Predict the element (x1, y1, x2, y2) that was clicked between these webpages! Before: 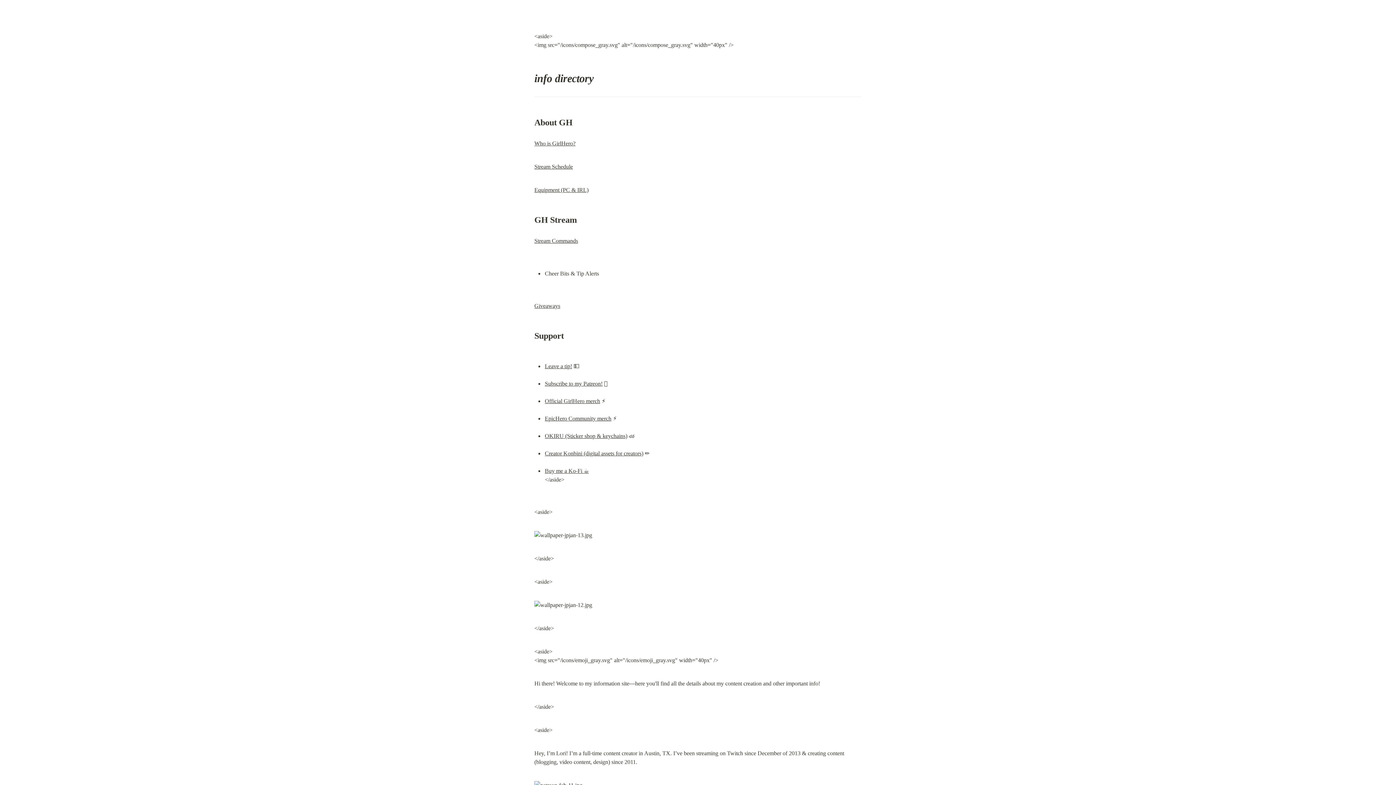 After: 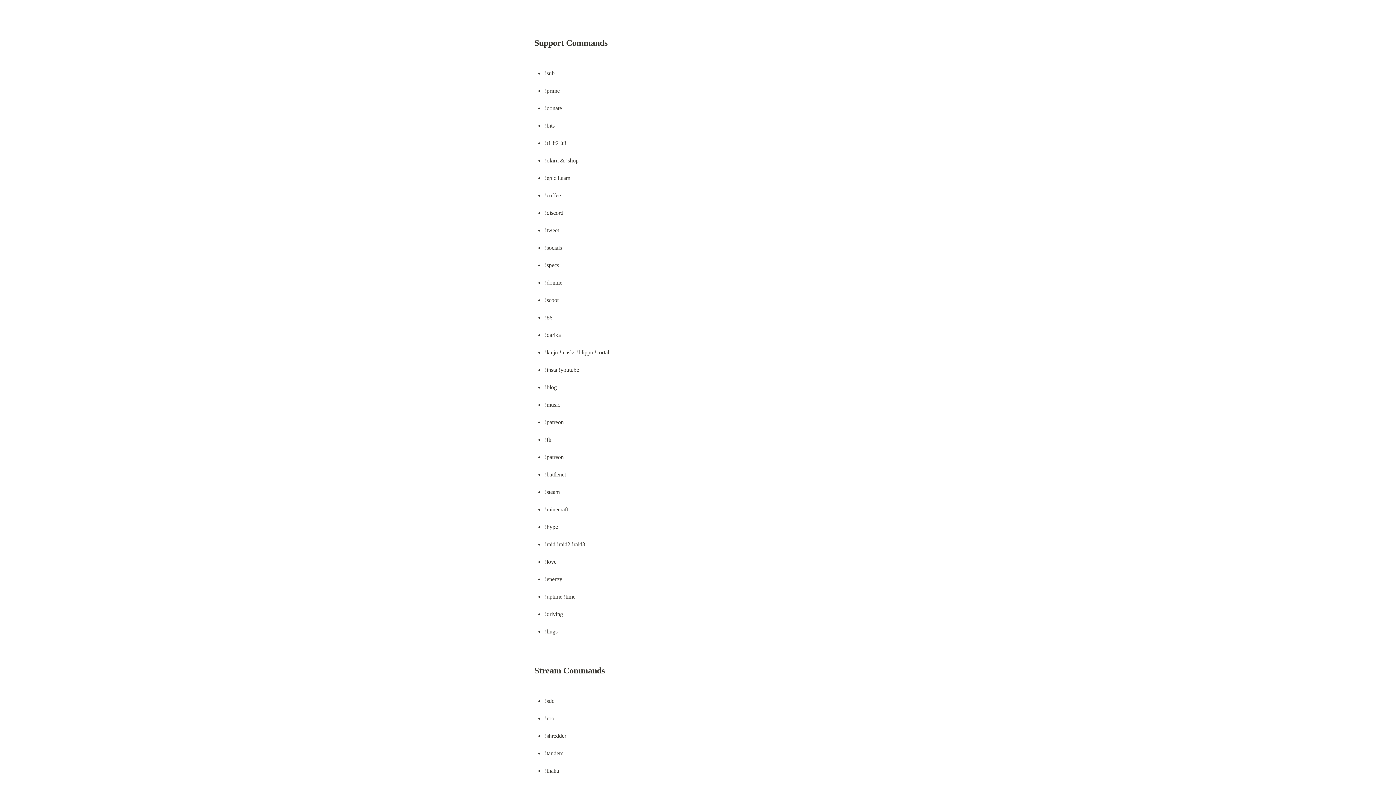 Action: bbox: (534, 237, 578, 244) label: Stream Commands